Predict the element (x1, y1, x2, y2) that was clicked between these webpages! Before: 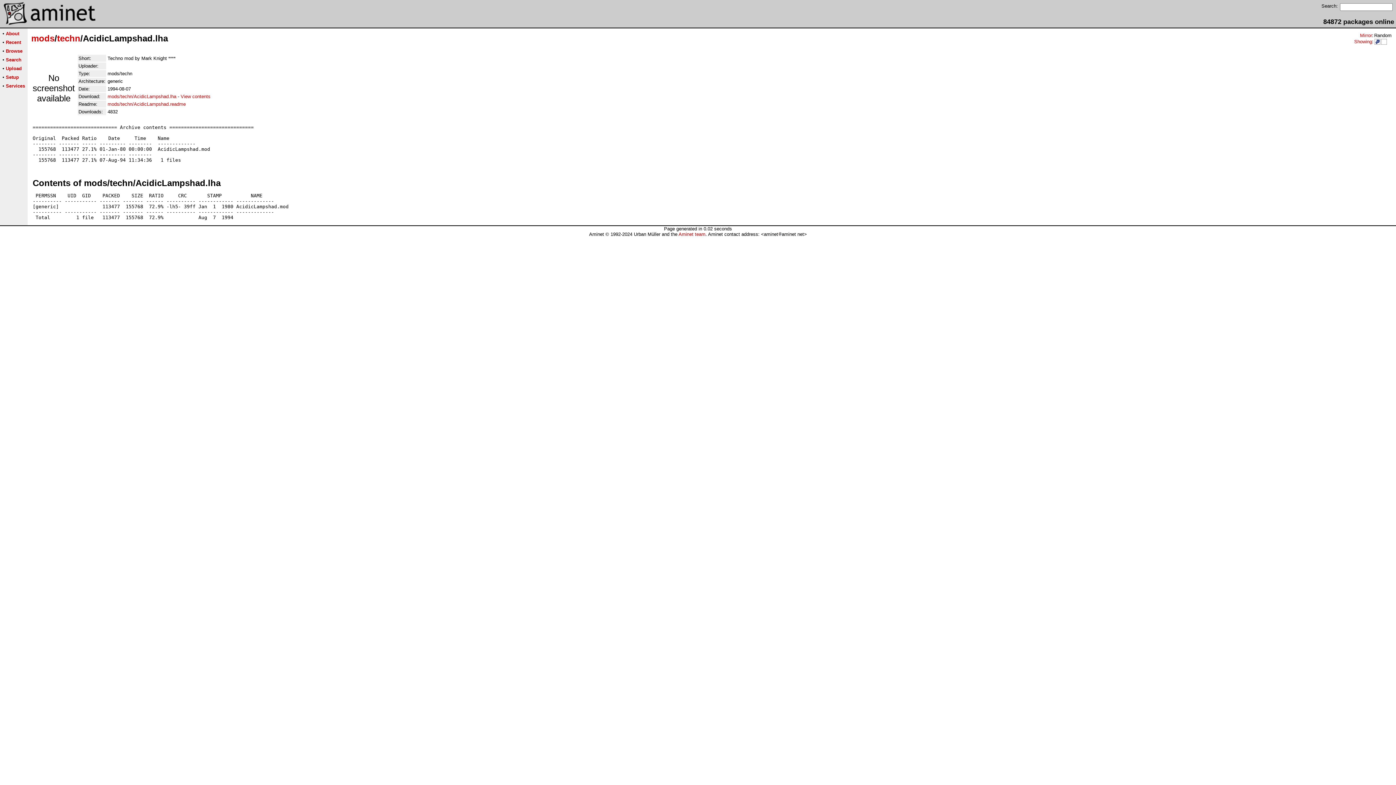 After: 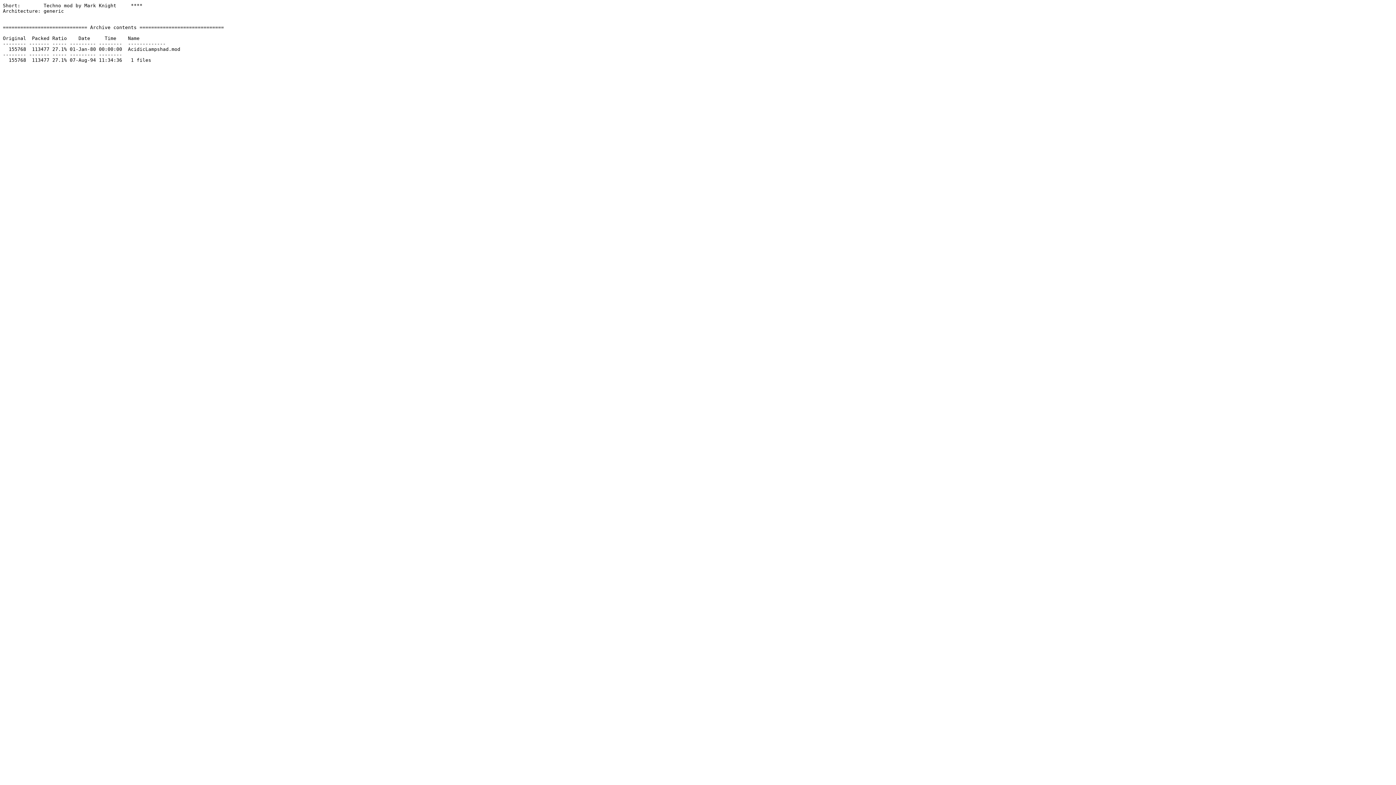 Action: bbox: (107, 101, 185, 106) label: mods/techn/AcidicLampshad.readme